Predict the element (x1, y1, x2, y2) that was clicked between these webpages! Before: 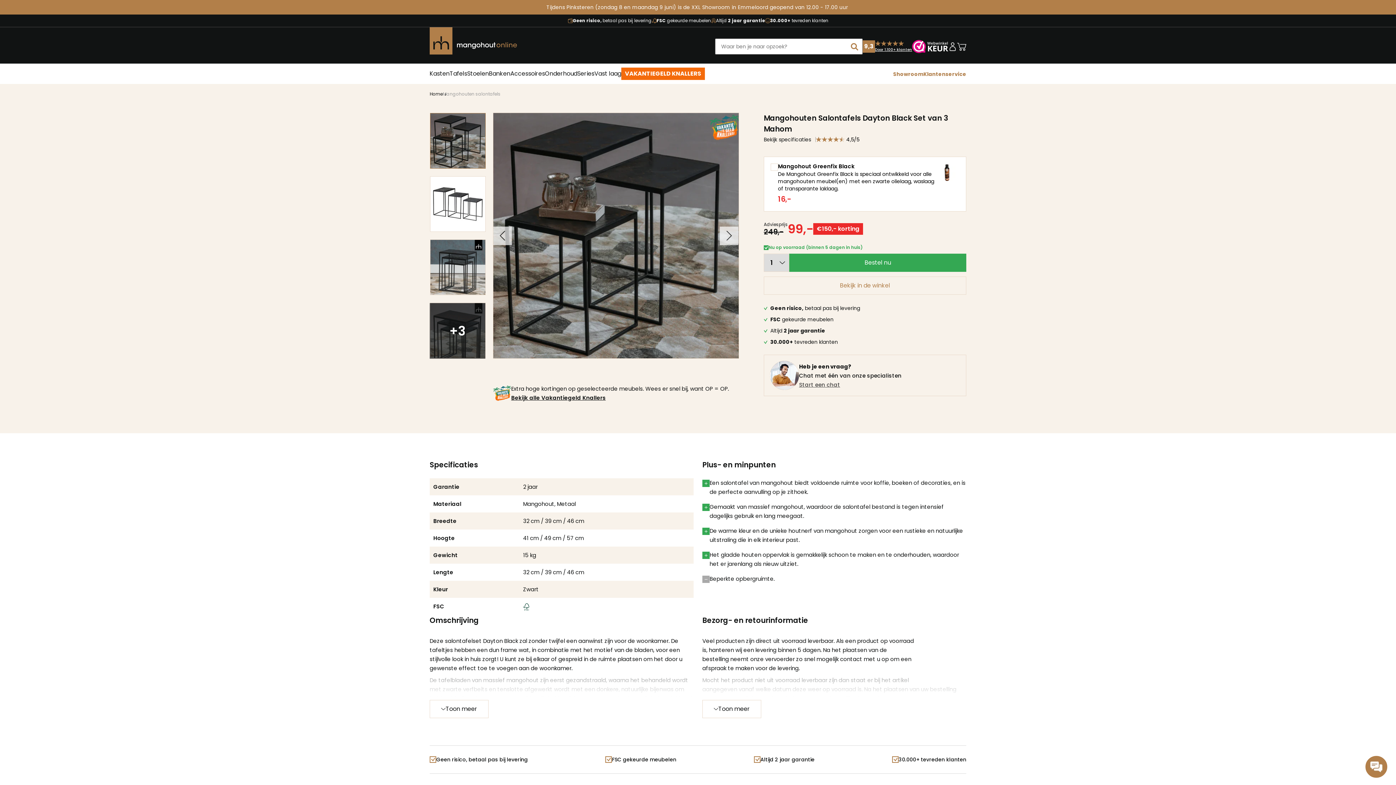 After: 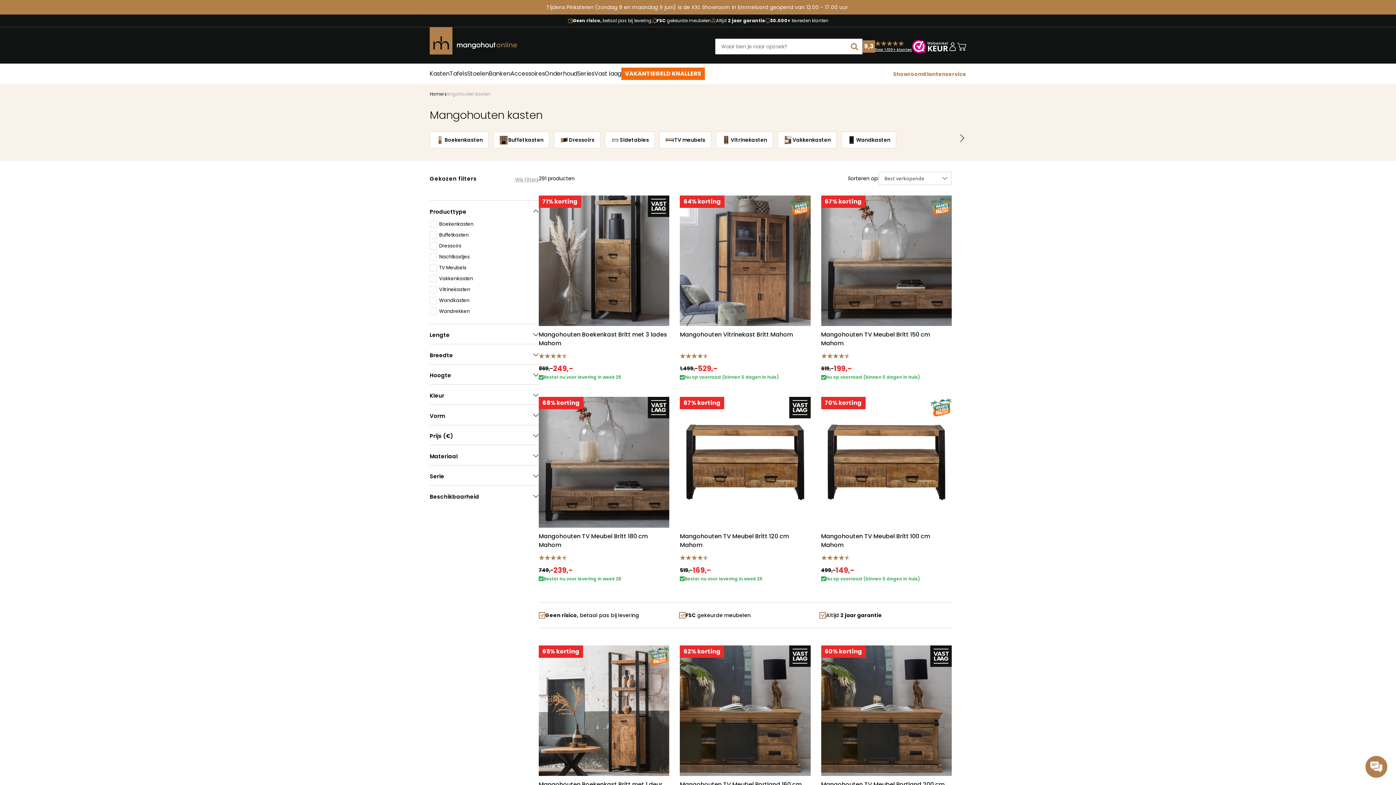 Action: label: Kasten bbox: (429, 63, 449, 84)